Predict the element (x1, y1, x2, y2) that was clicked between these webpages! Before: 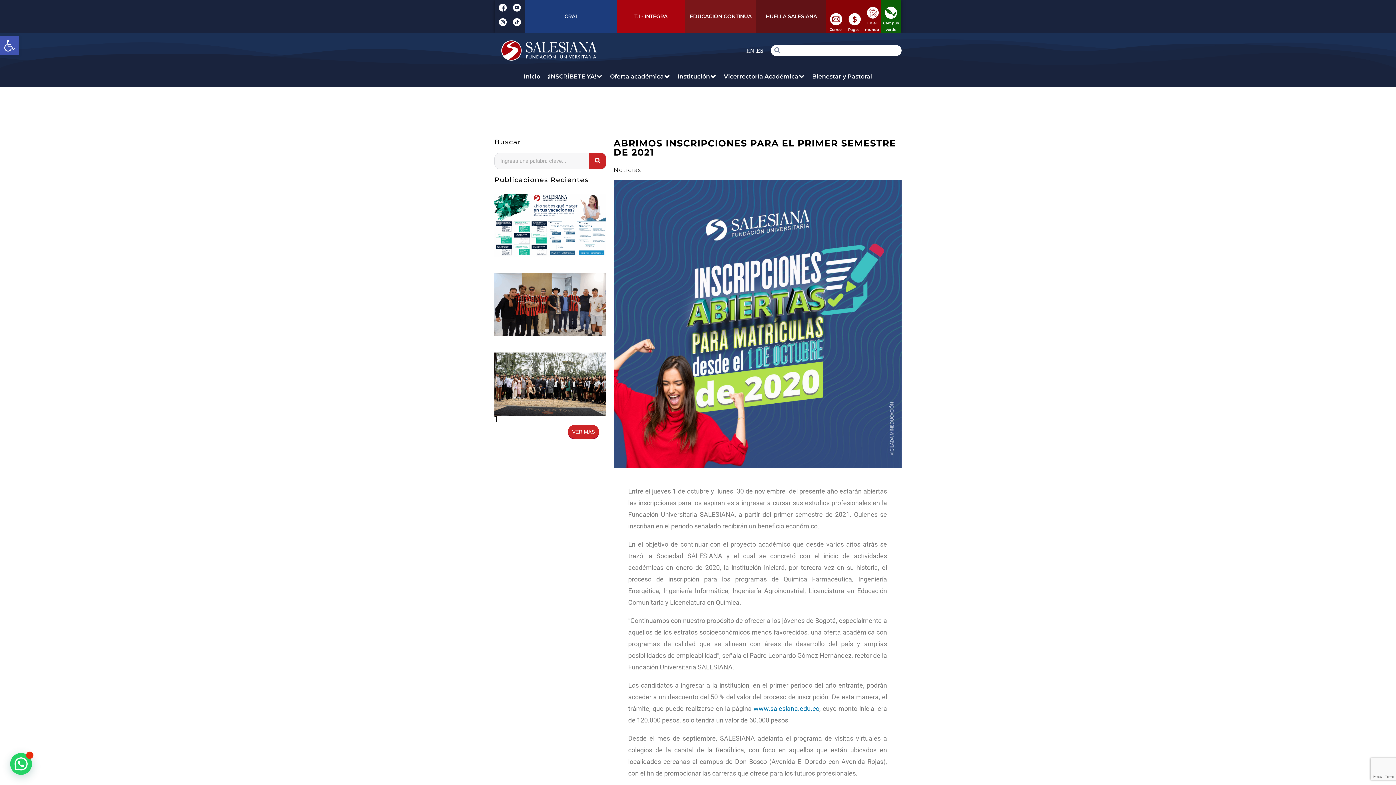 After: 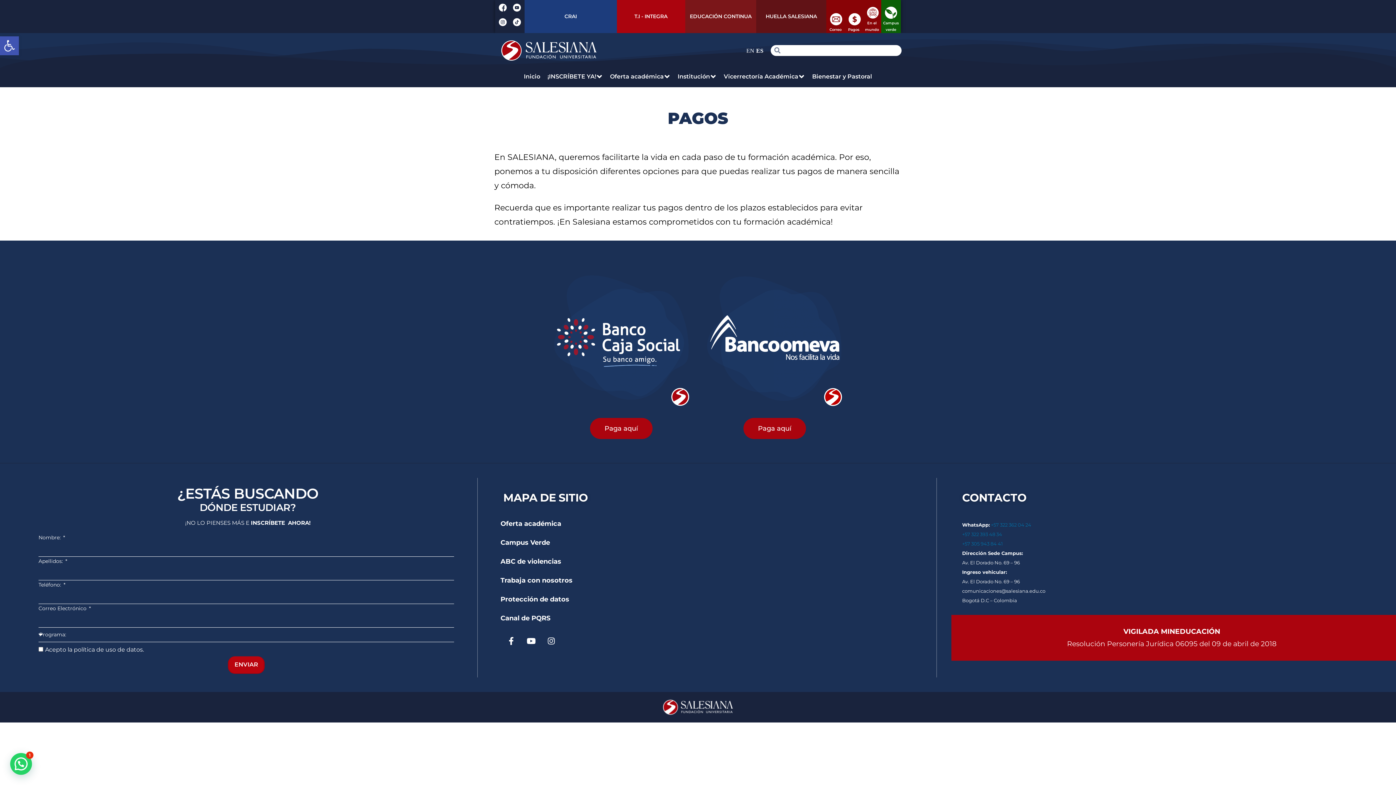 Action: bbox: (844, 9, 864, 29)